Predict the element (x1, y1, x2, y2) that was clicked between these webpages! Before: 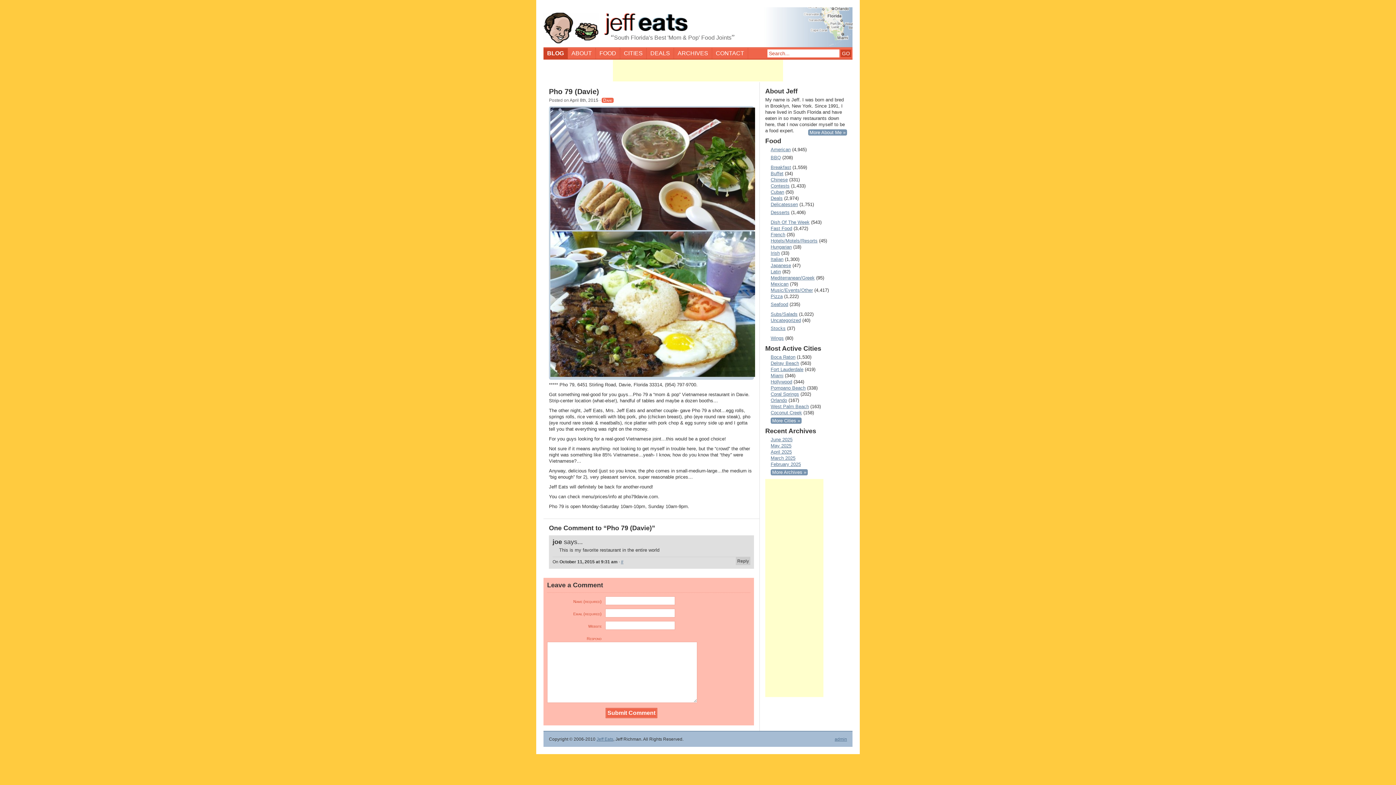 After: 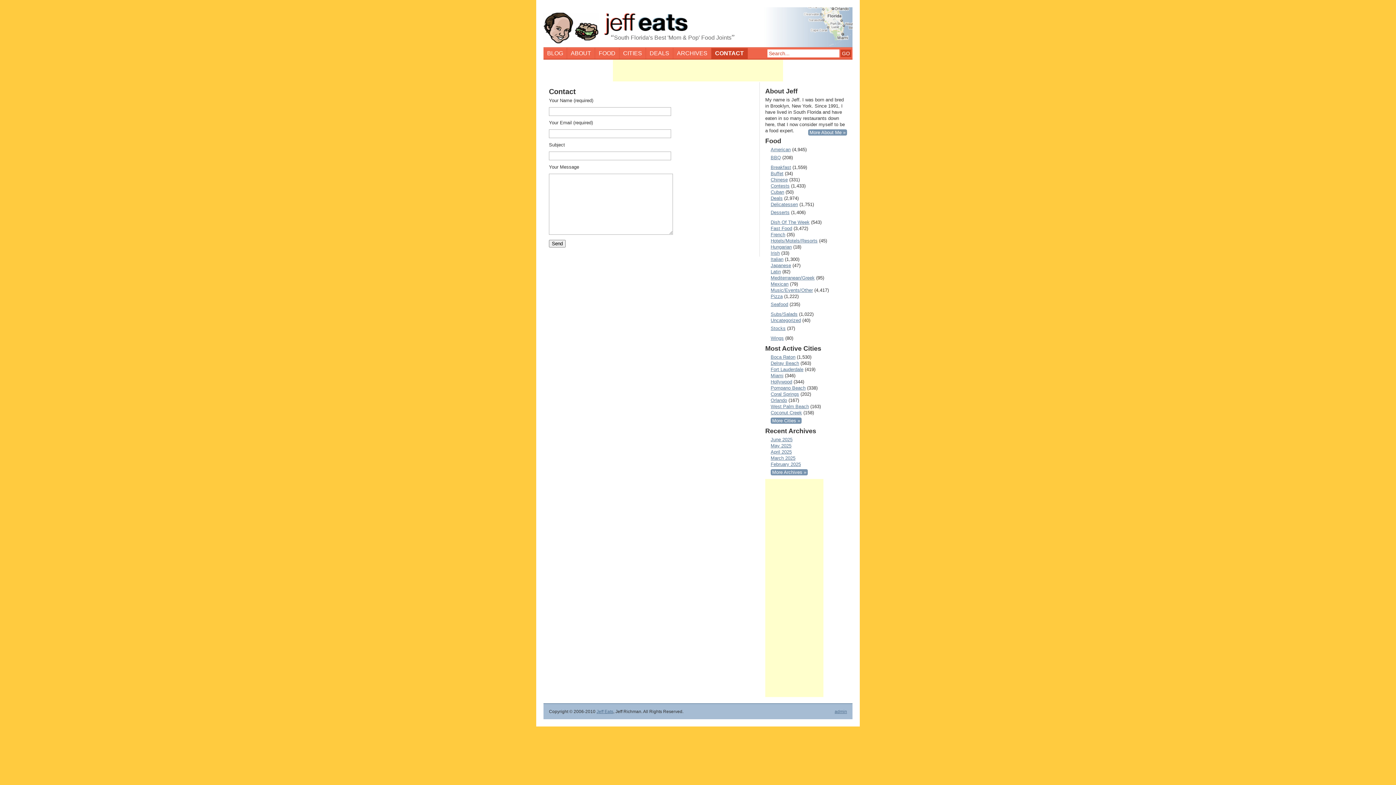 Action: label: CONTACT bbox: (712, 48, 748, 58)